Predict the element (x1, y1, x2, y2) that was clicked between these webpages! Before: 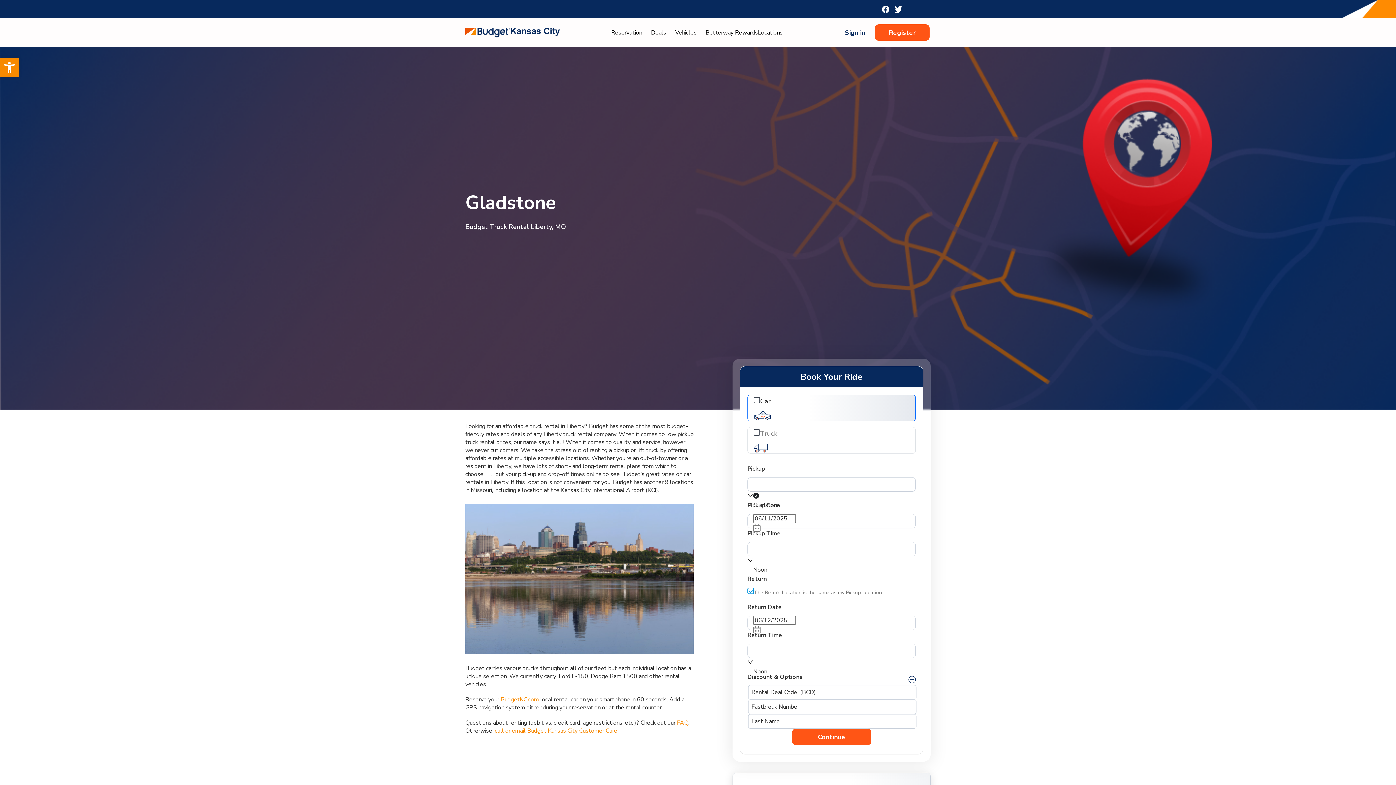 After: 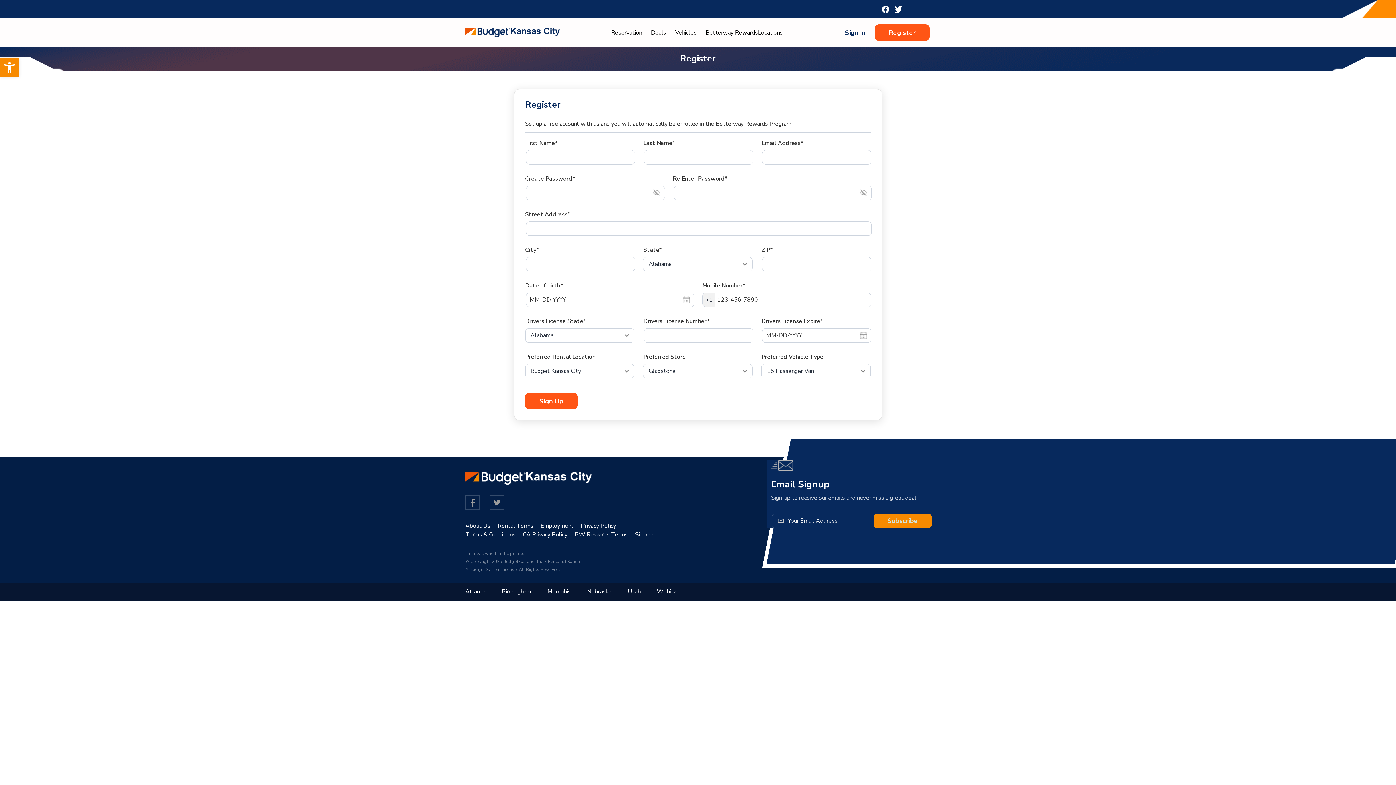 Action: bbox: (875, 24, 929, 40) label: Register